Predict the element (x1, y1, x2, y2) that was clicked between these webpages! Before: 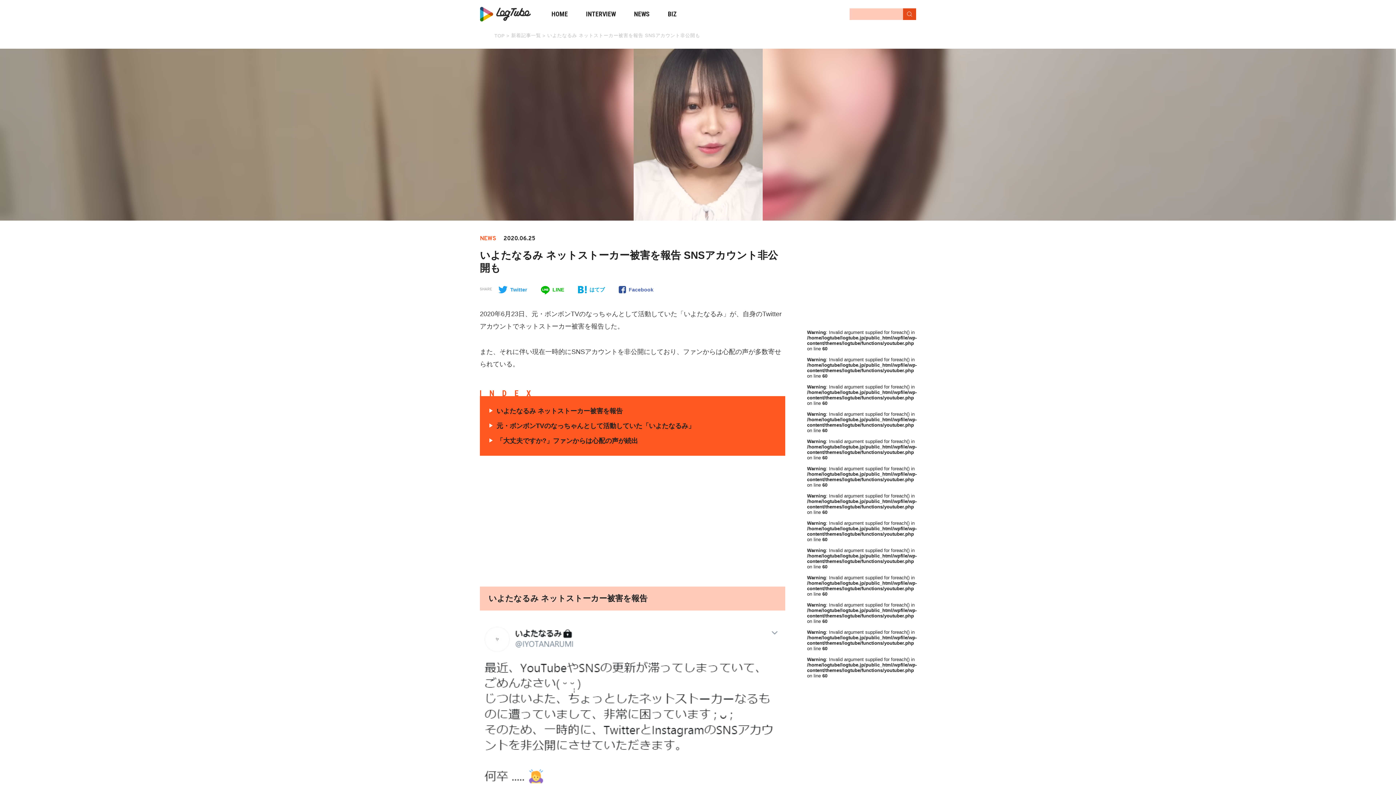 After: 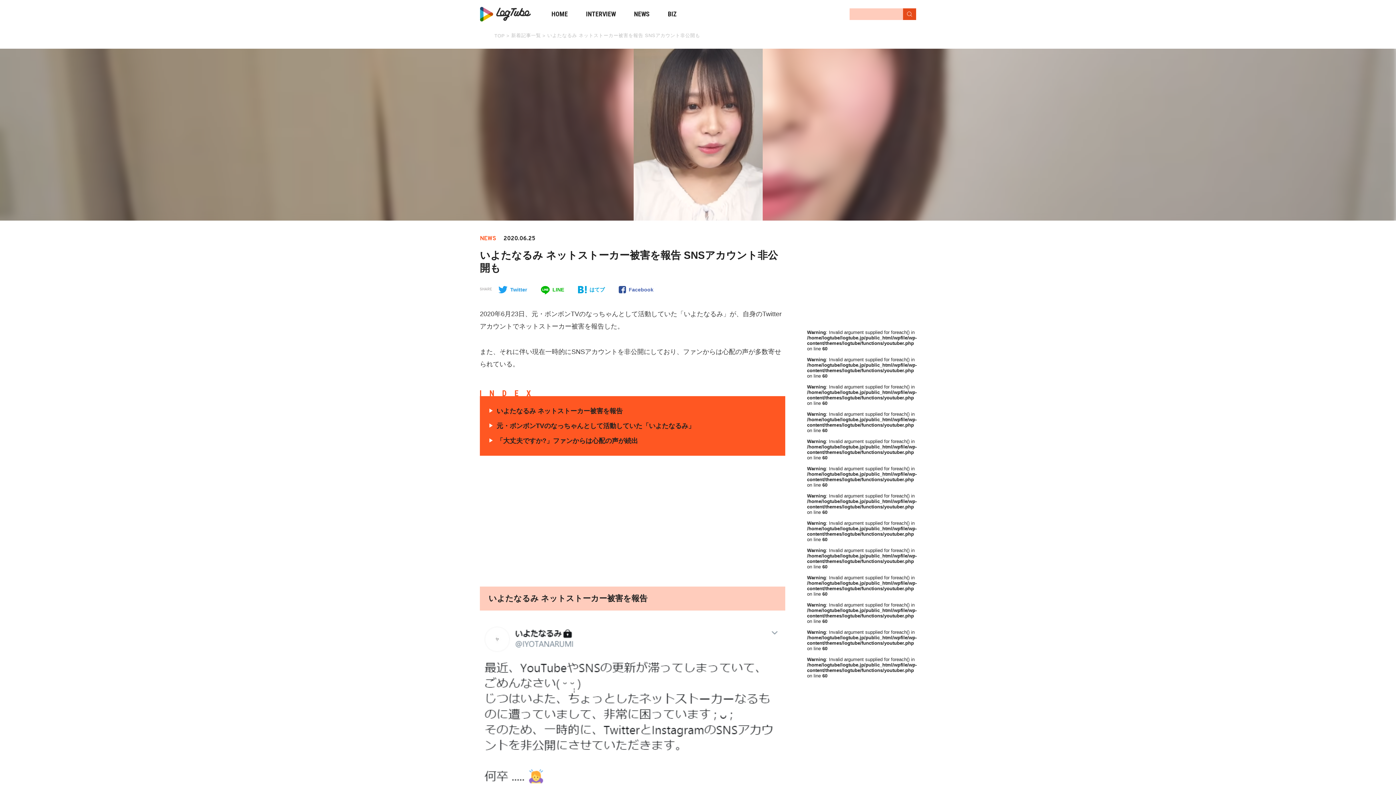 Action: label: いよたなるみ ネットストーカー被害を報告 SNSアカウント非公開も bbox: (547, 32, 700, 37)